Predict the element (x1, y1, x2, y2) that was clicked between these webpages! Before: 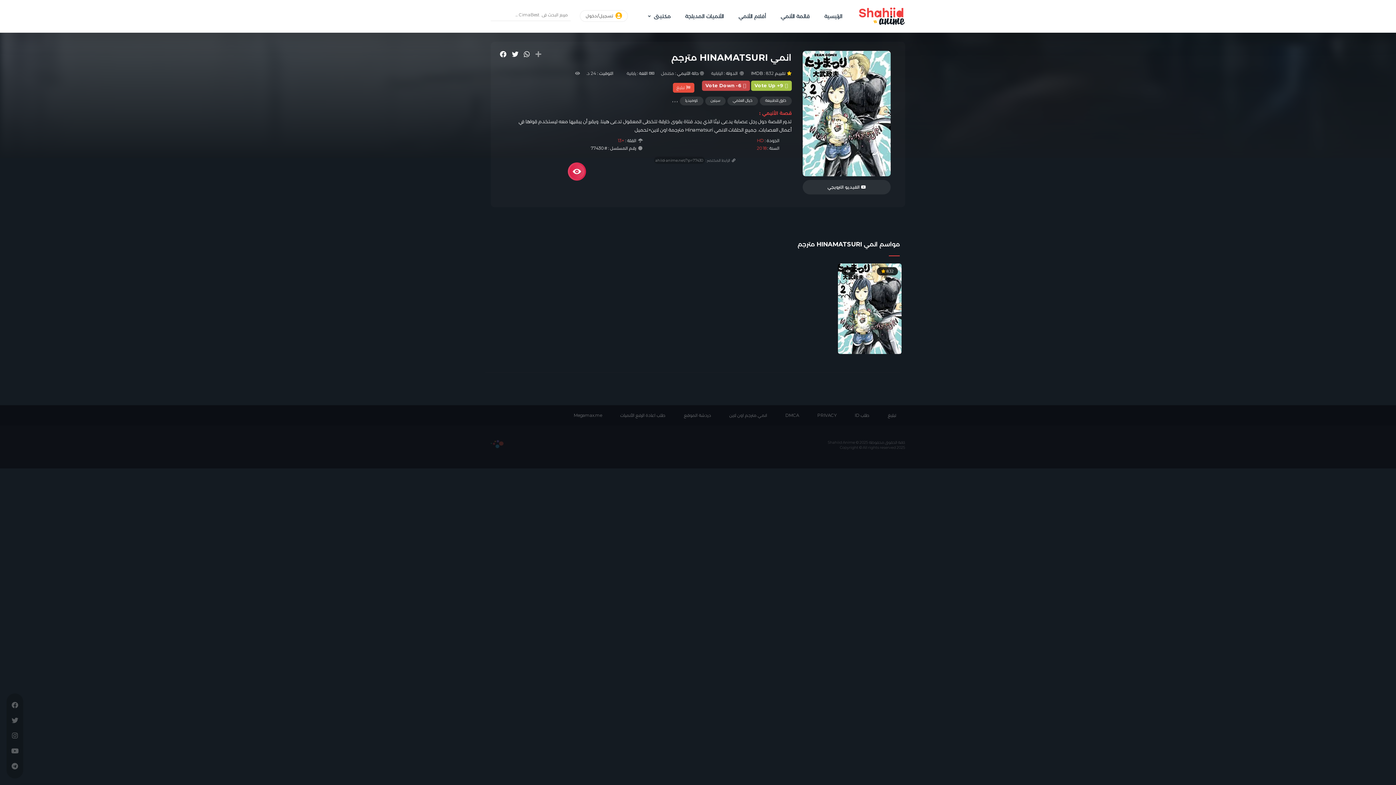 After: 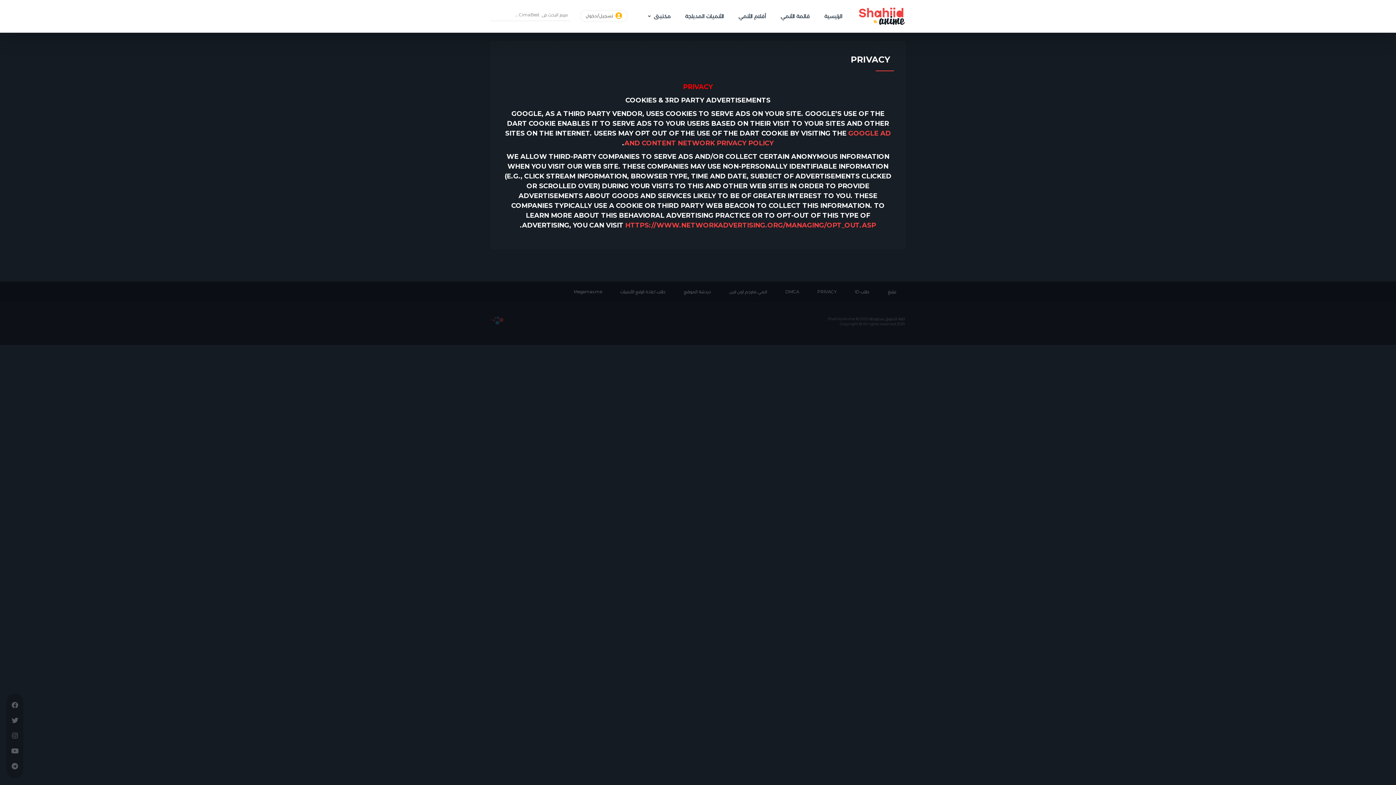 Action: label: PRIVACY bbox: (808, 405, 845, 425)